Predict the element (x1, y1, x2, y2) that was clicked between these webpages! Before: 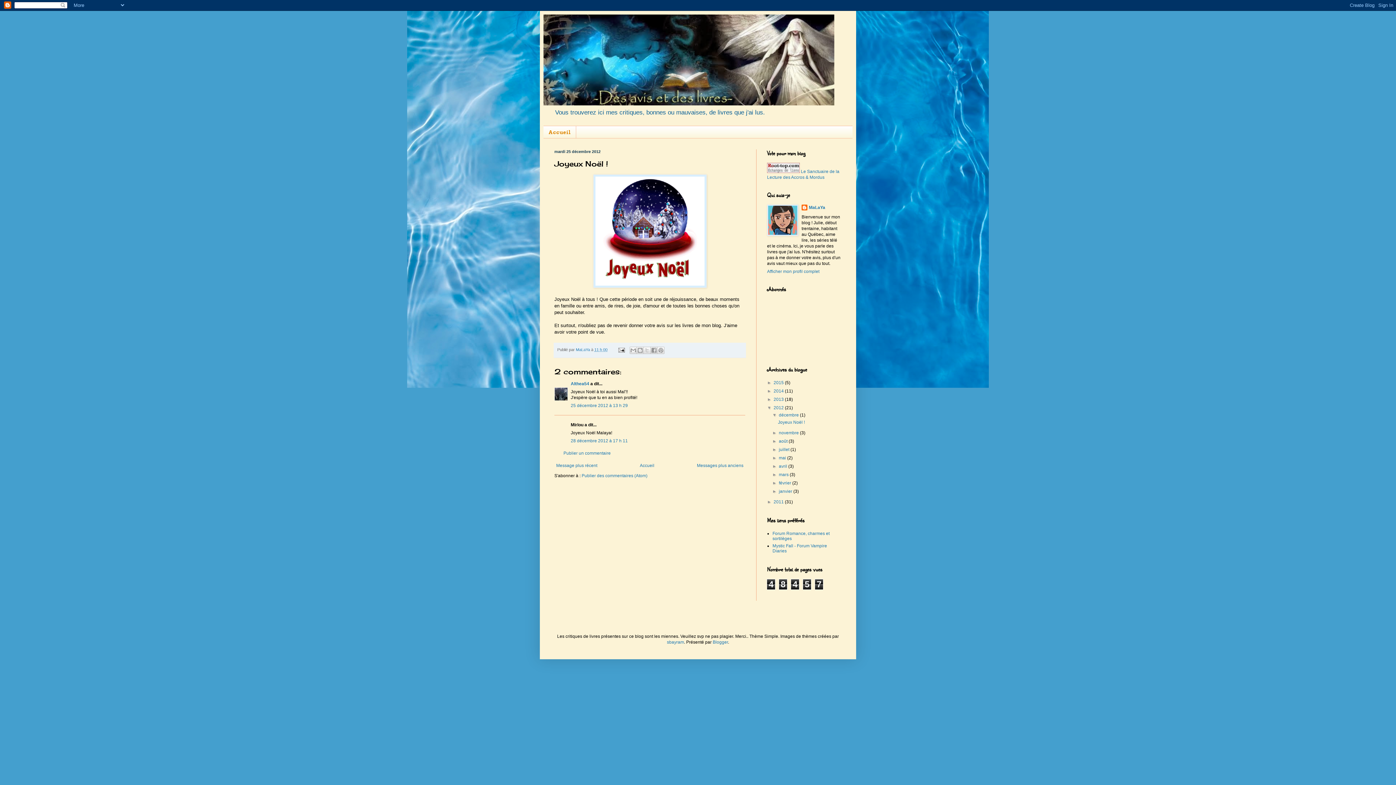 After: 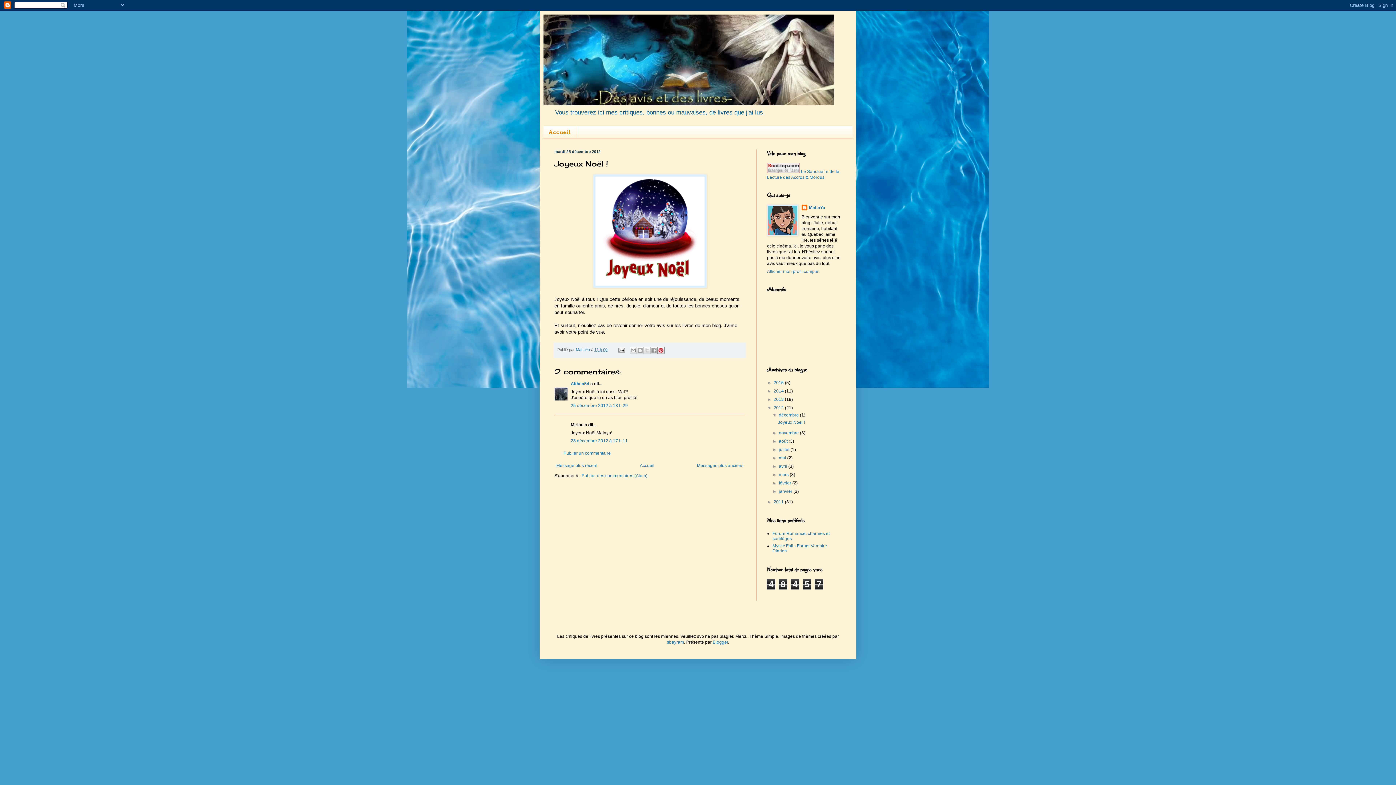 Action: label: Partager sur Pinterest bbox: (657, 346, 664, 354)